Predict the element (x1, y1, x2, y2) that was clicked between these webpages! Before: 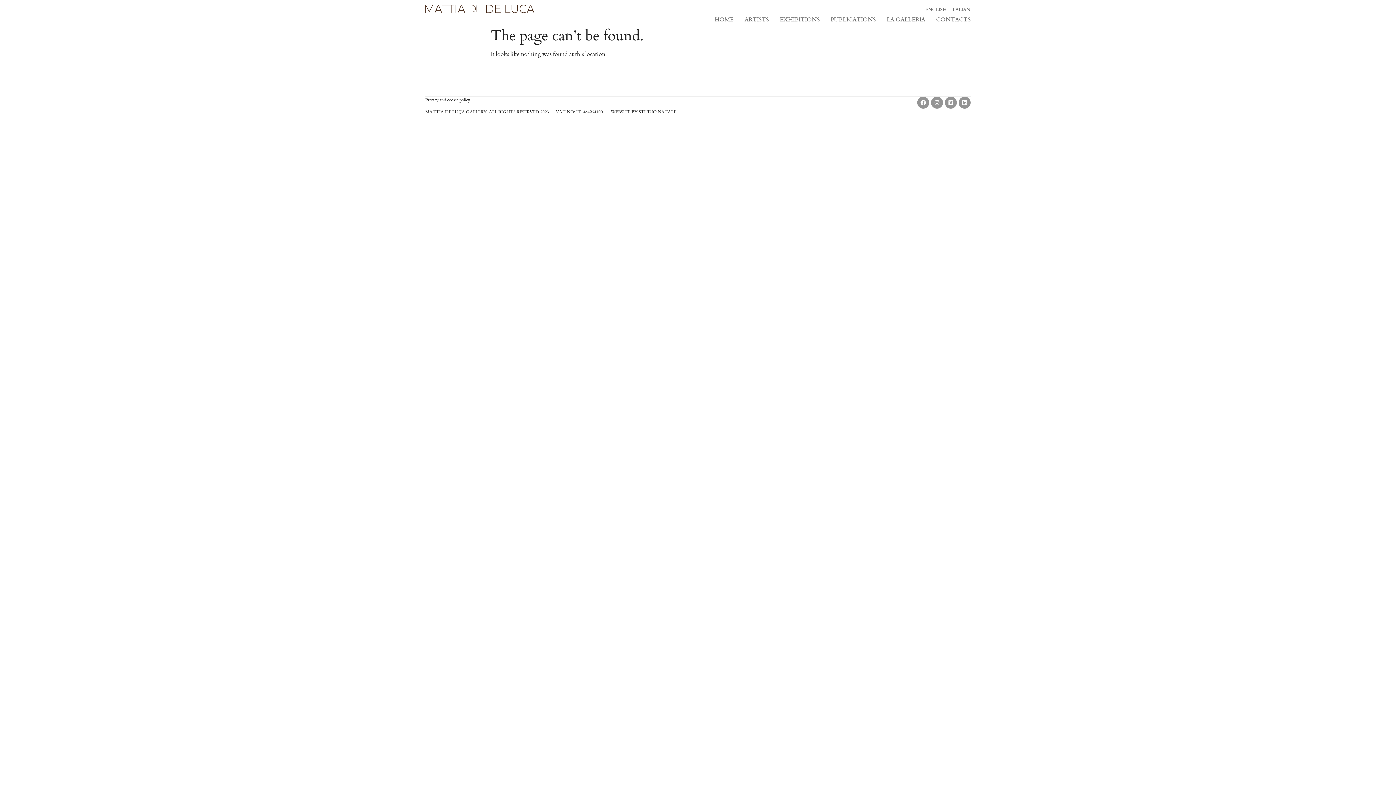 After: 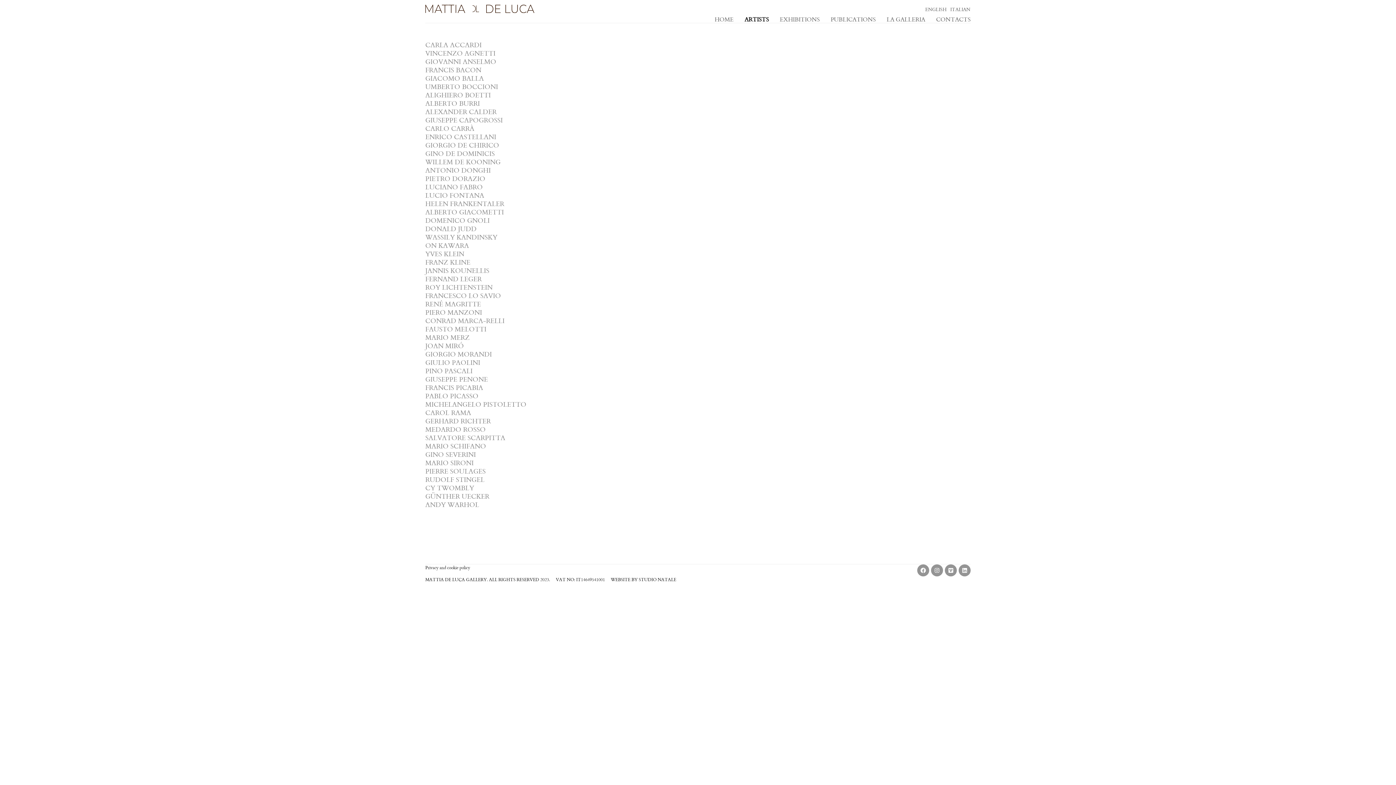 Action: label: ARTISTS bbox: (744, 15, 769, 22)